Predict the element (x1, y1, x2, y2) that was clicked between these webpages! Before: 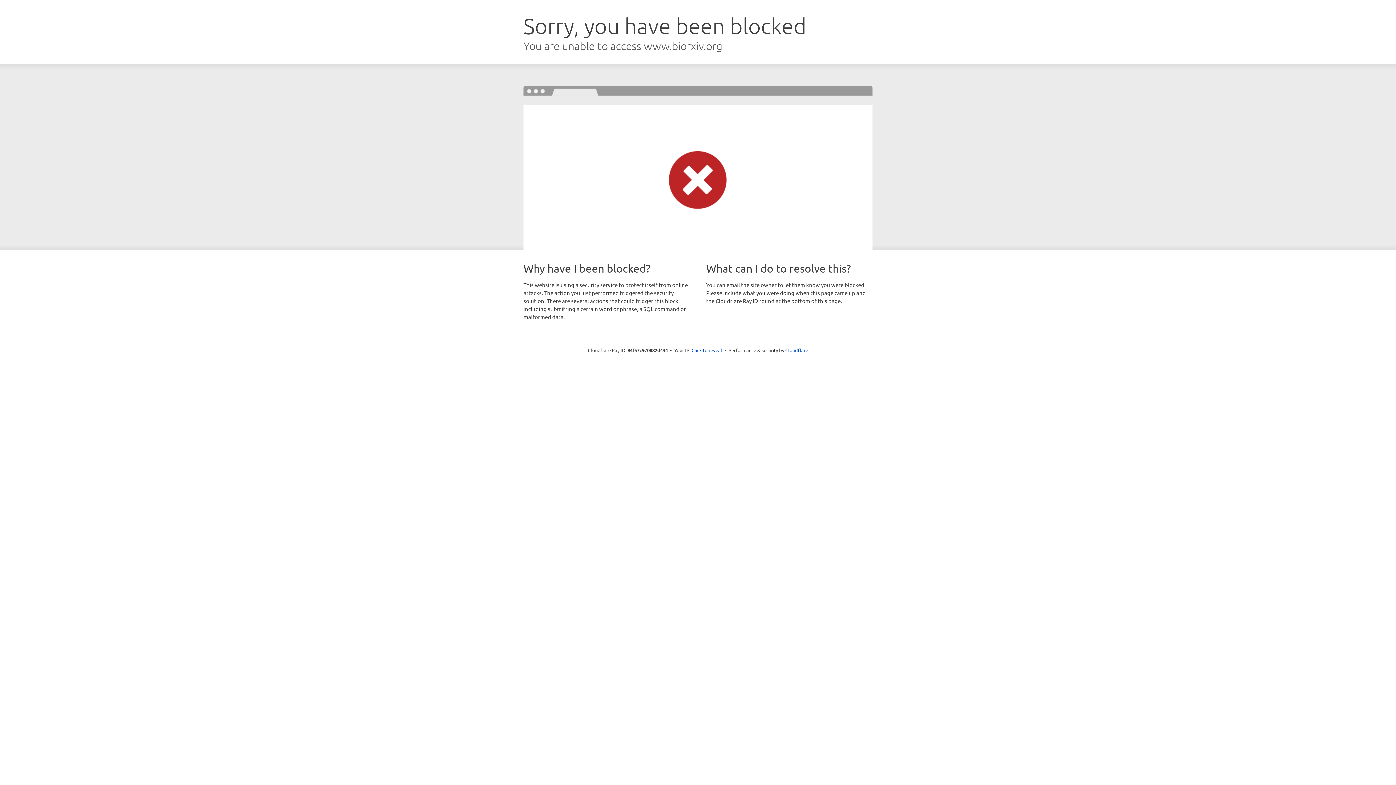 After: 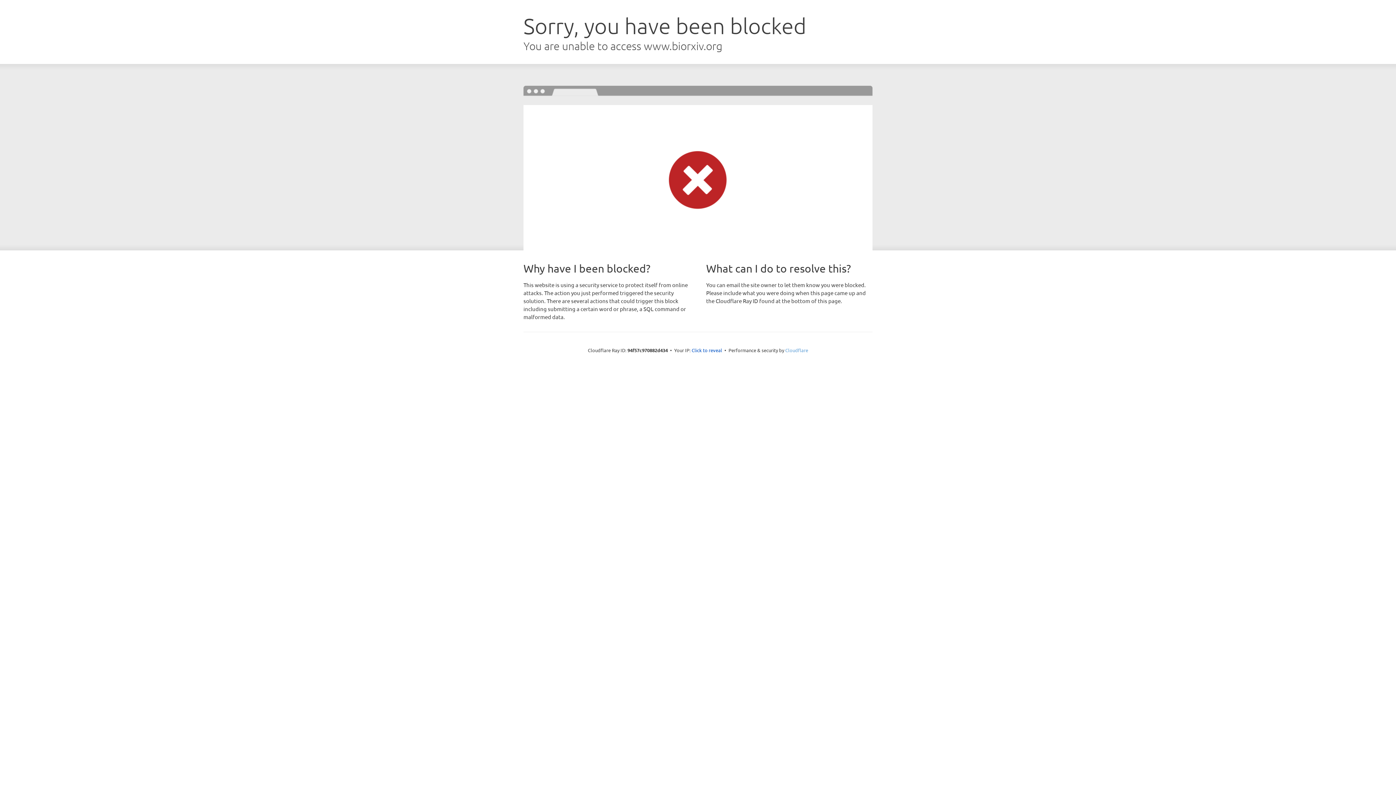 Action: bbox: (785, 347, 808, 353) label: Cloudflare